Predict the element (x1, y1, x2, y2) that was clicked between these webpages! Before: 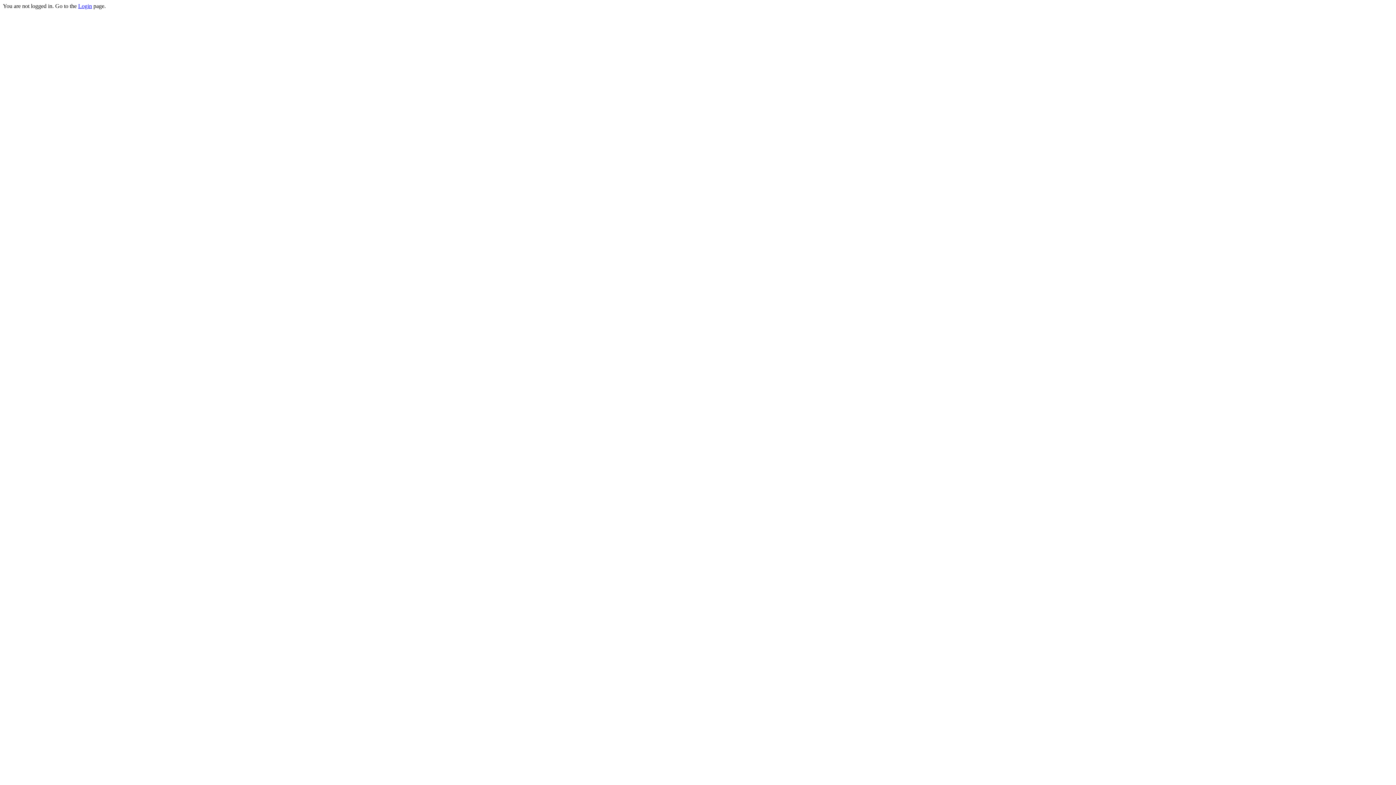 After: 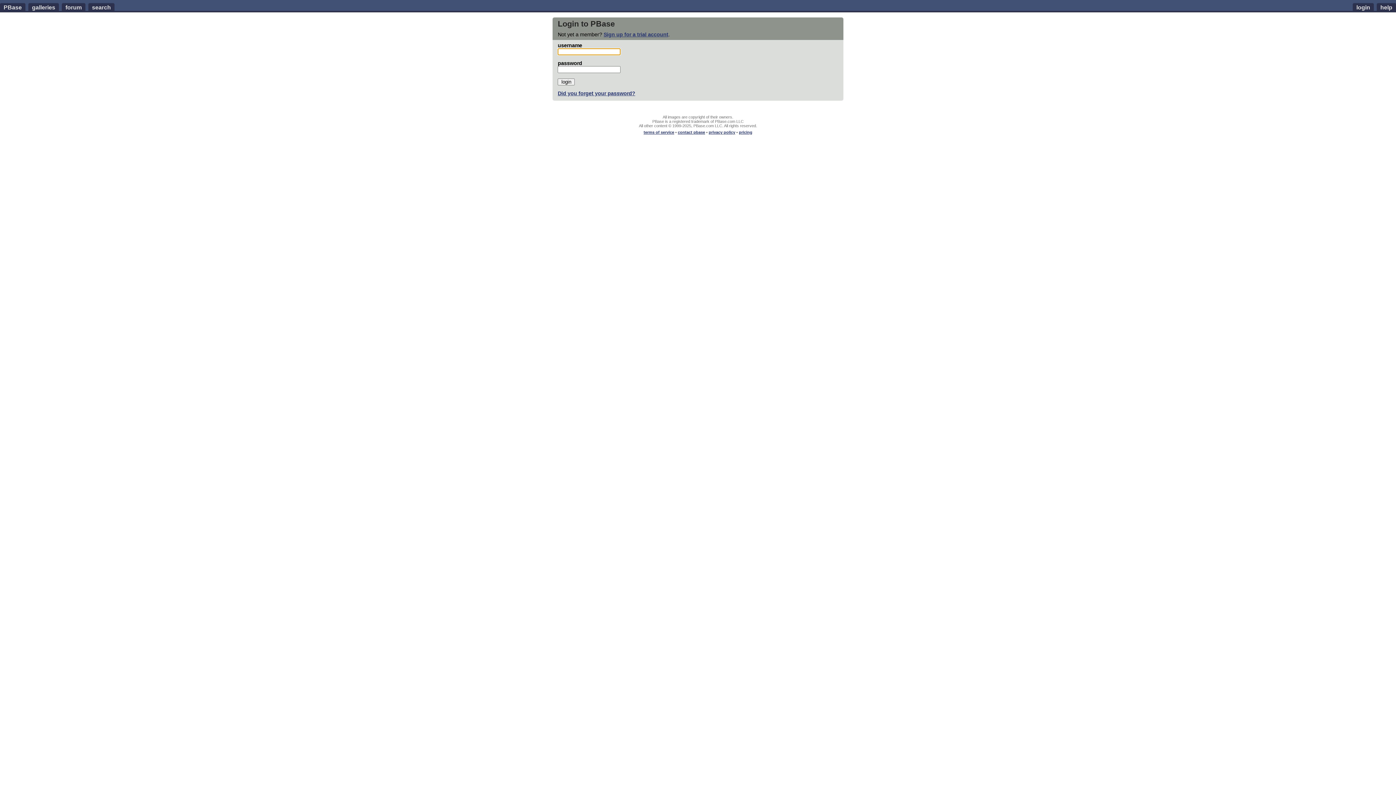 Action: label: Login bbox: (78, 2, 92, 9)